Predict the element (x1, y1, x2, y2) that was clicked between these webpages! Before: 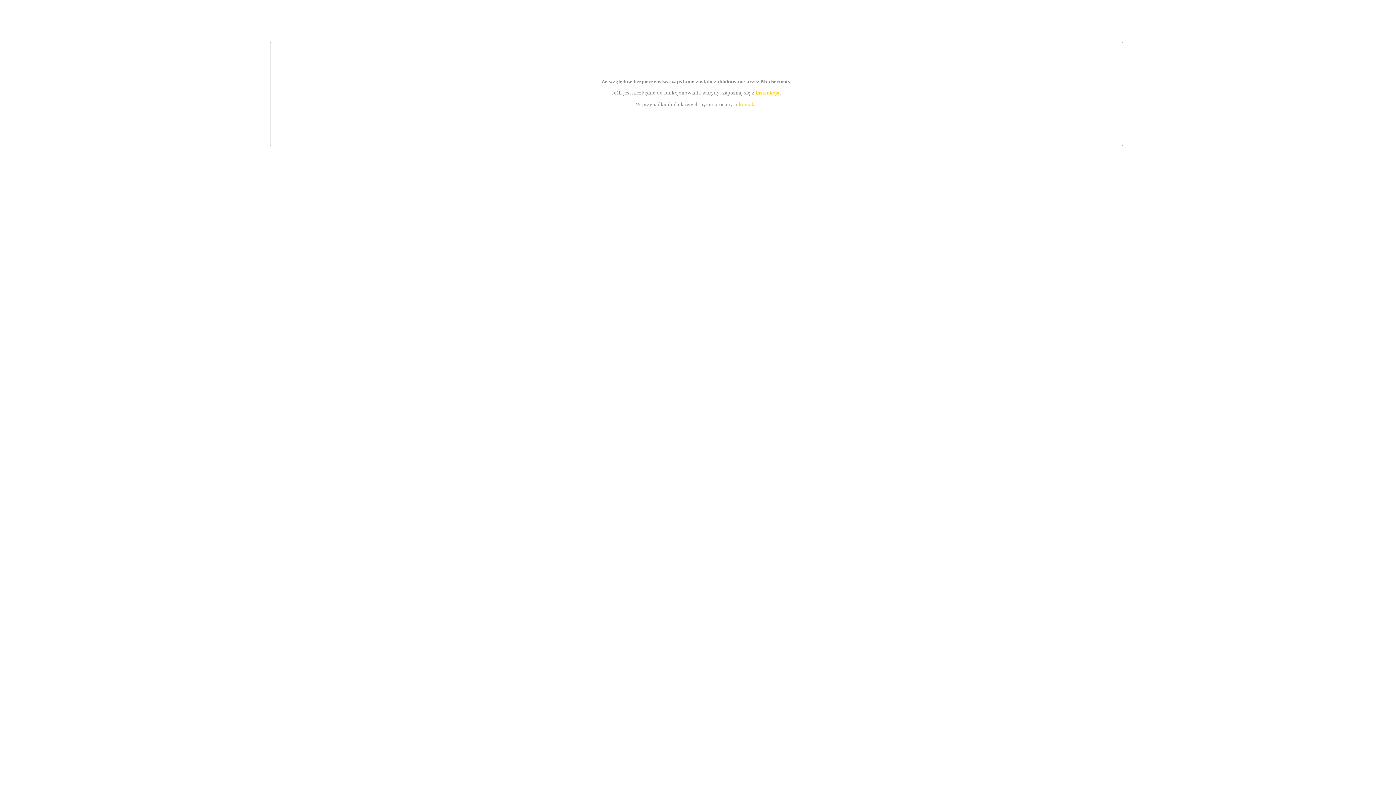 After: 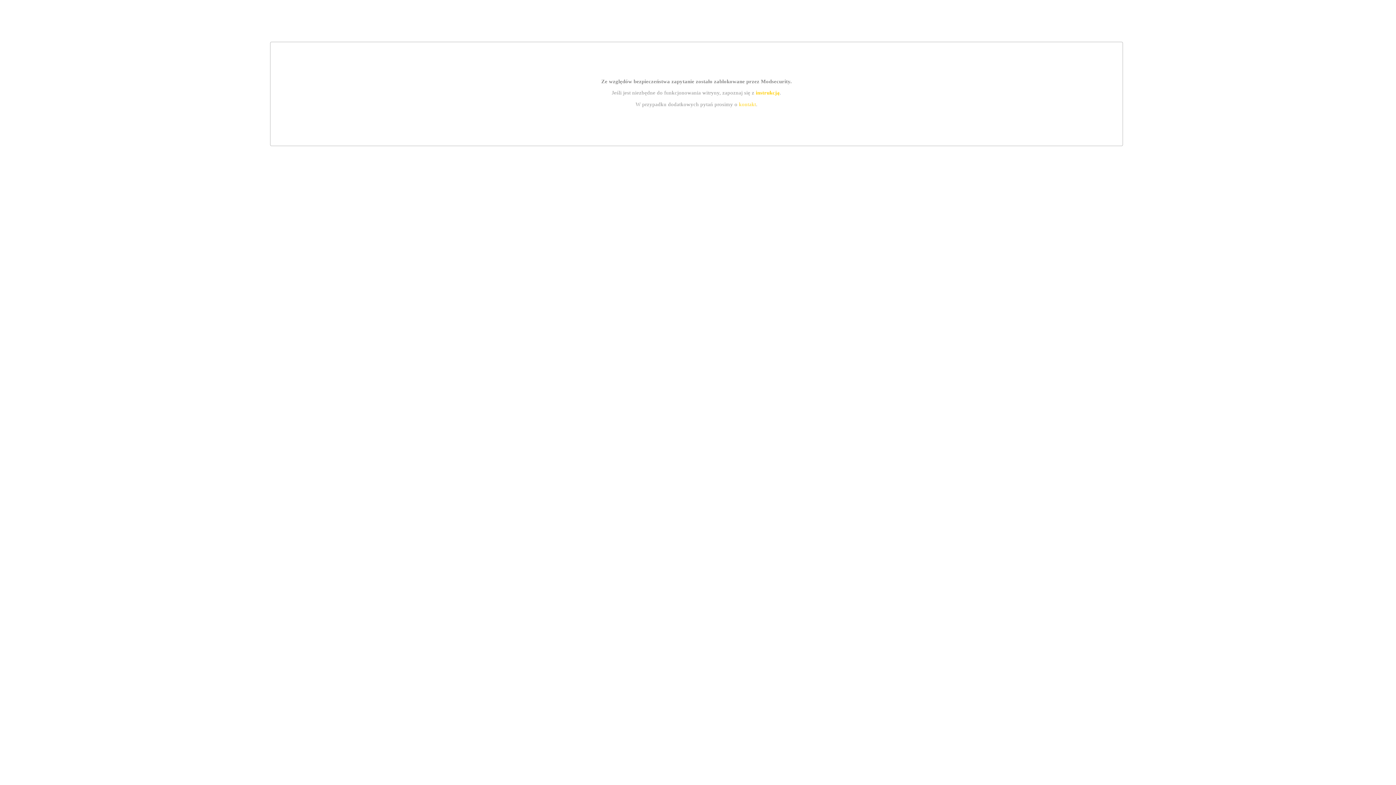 Action: label: kontakt bbox: (739, 101, 756, 107)